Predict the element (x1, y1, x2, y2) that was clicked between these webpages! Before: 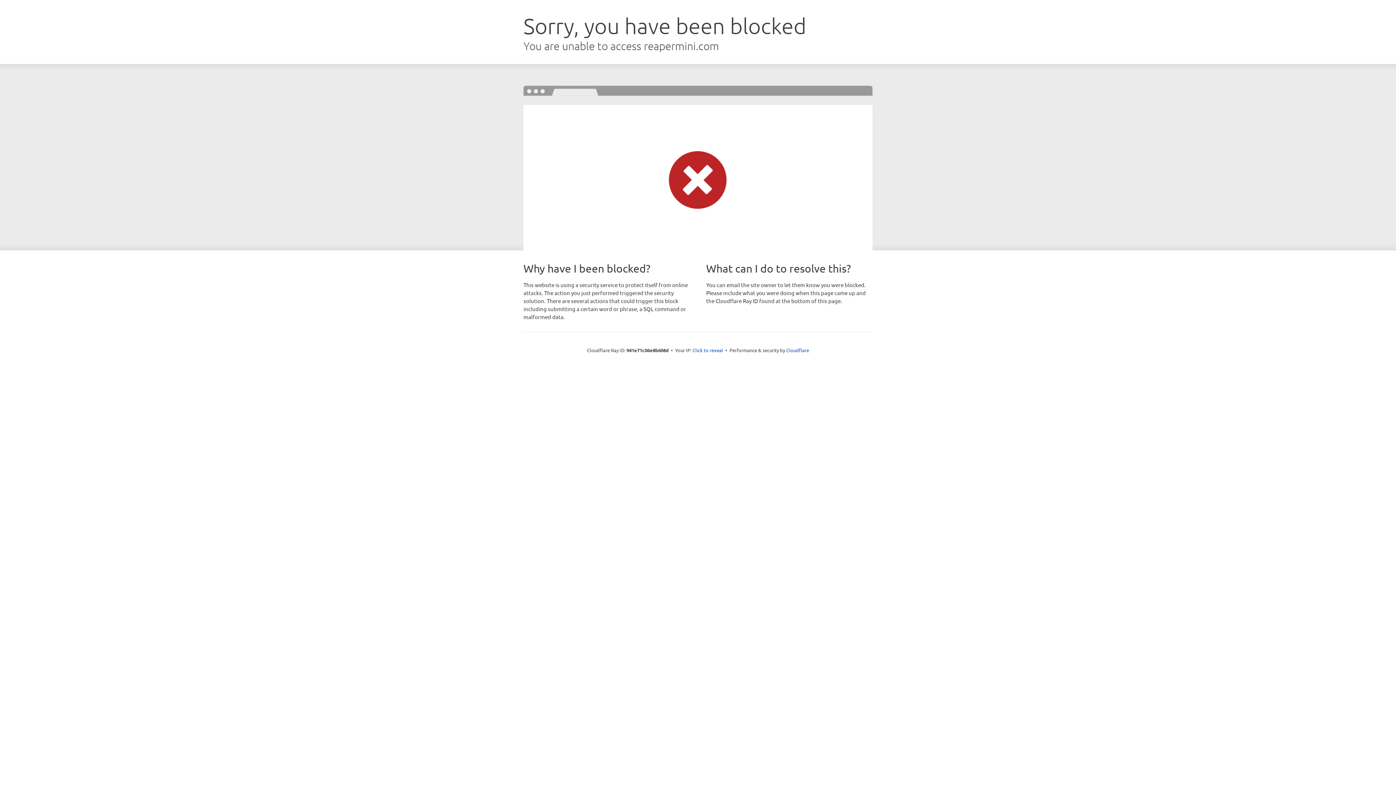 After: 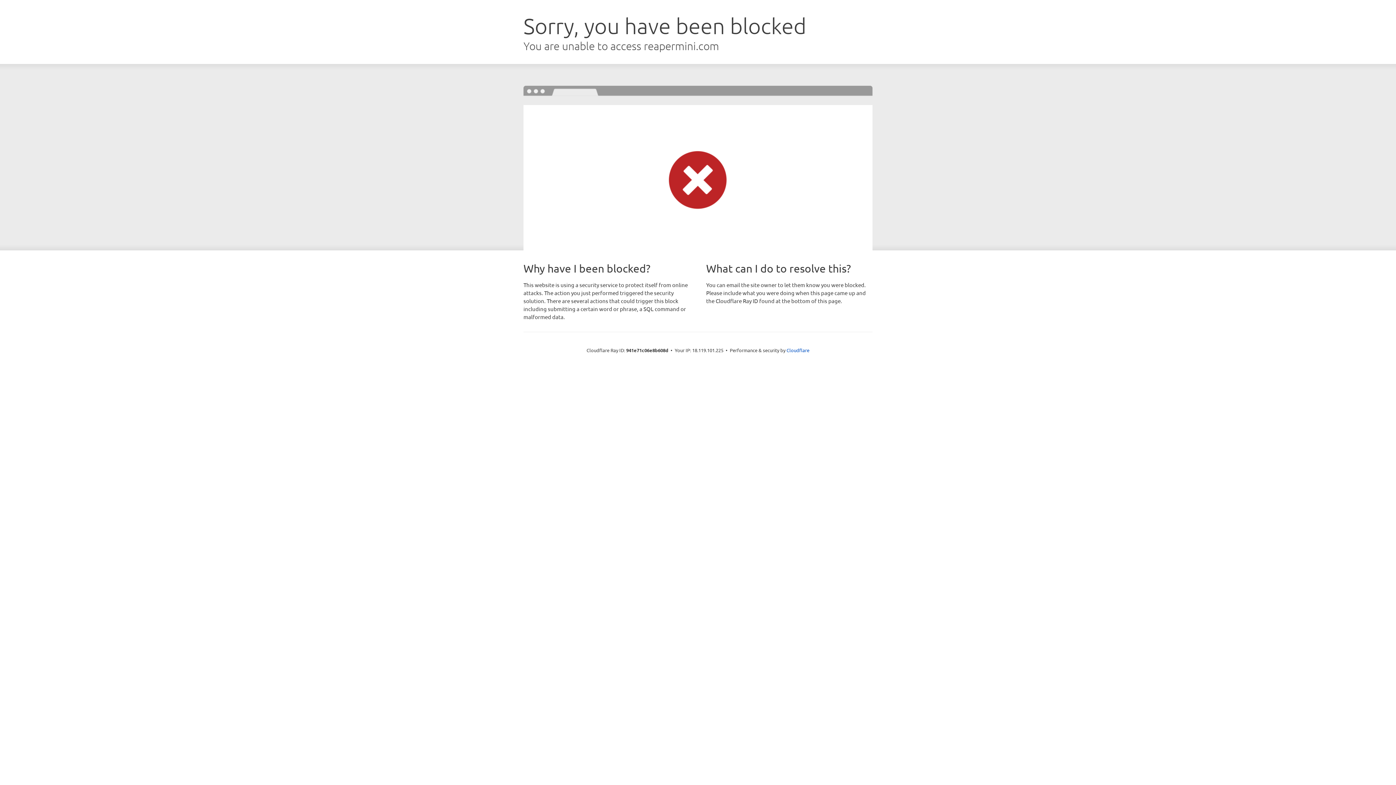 Action: label: Click to reveal bbox: (692, 346, 723, 353)